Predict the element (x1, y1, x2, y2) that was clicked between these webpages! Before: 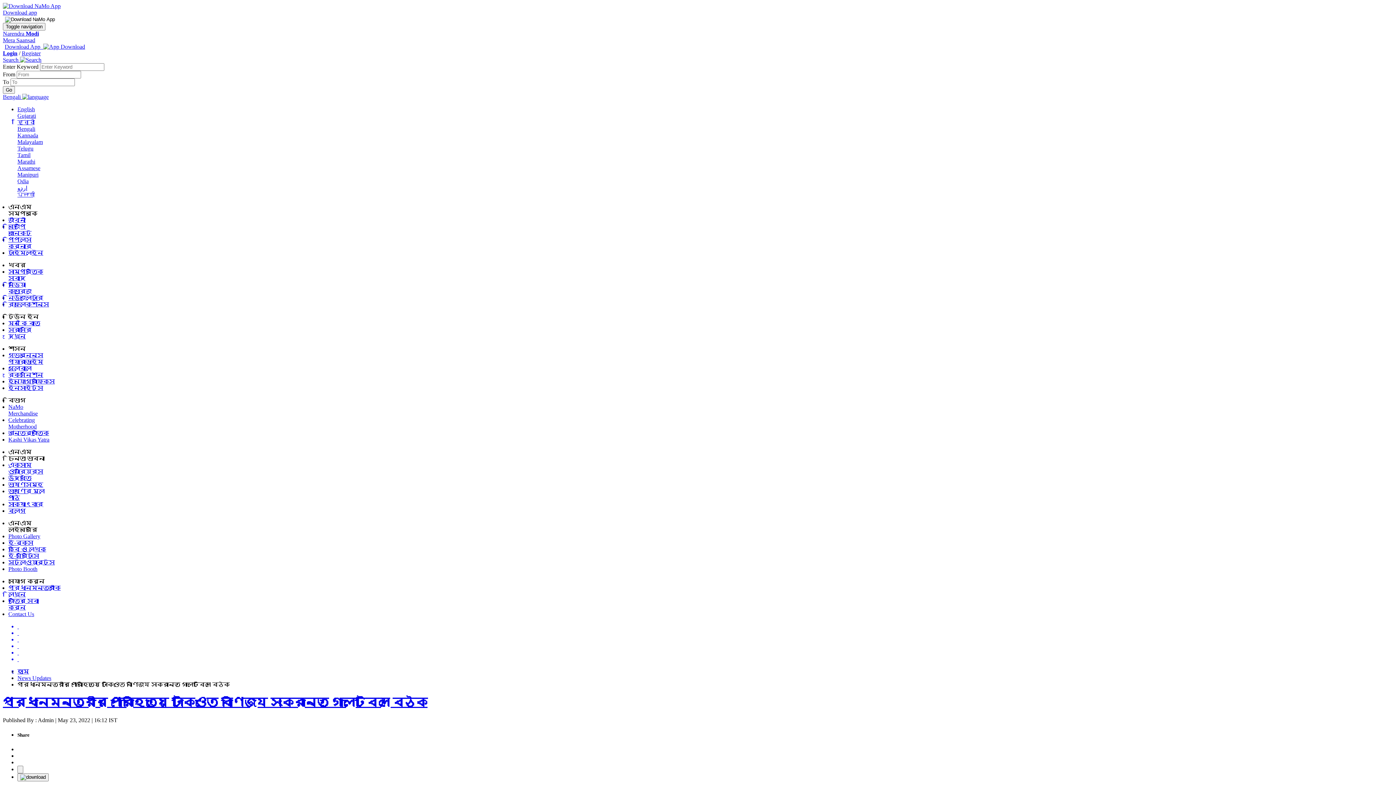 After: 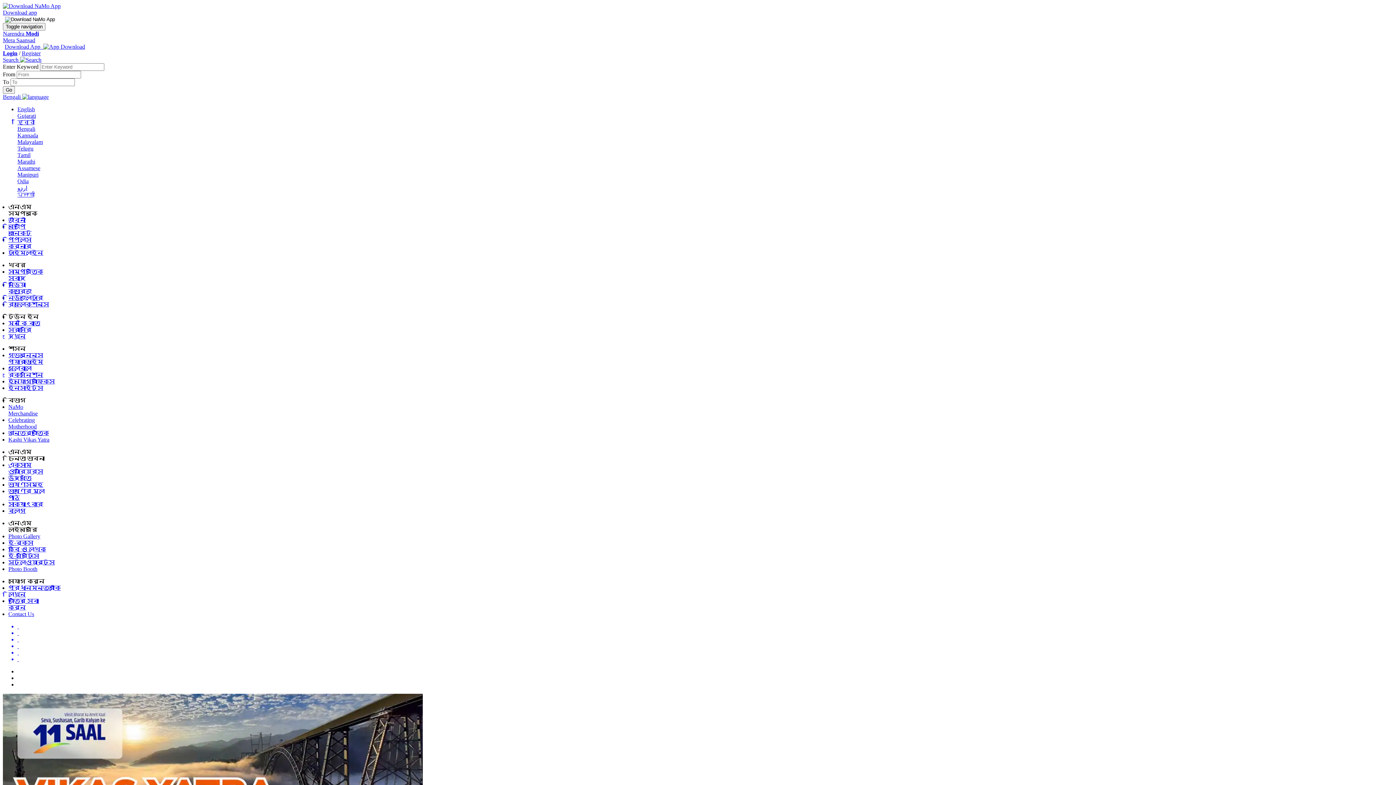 Action: label: Narendra Modi bbox: (2, 30, 38, 36)